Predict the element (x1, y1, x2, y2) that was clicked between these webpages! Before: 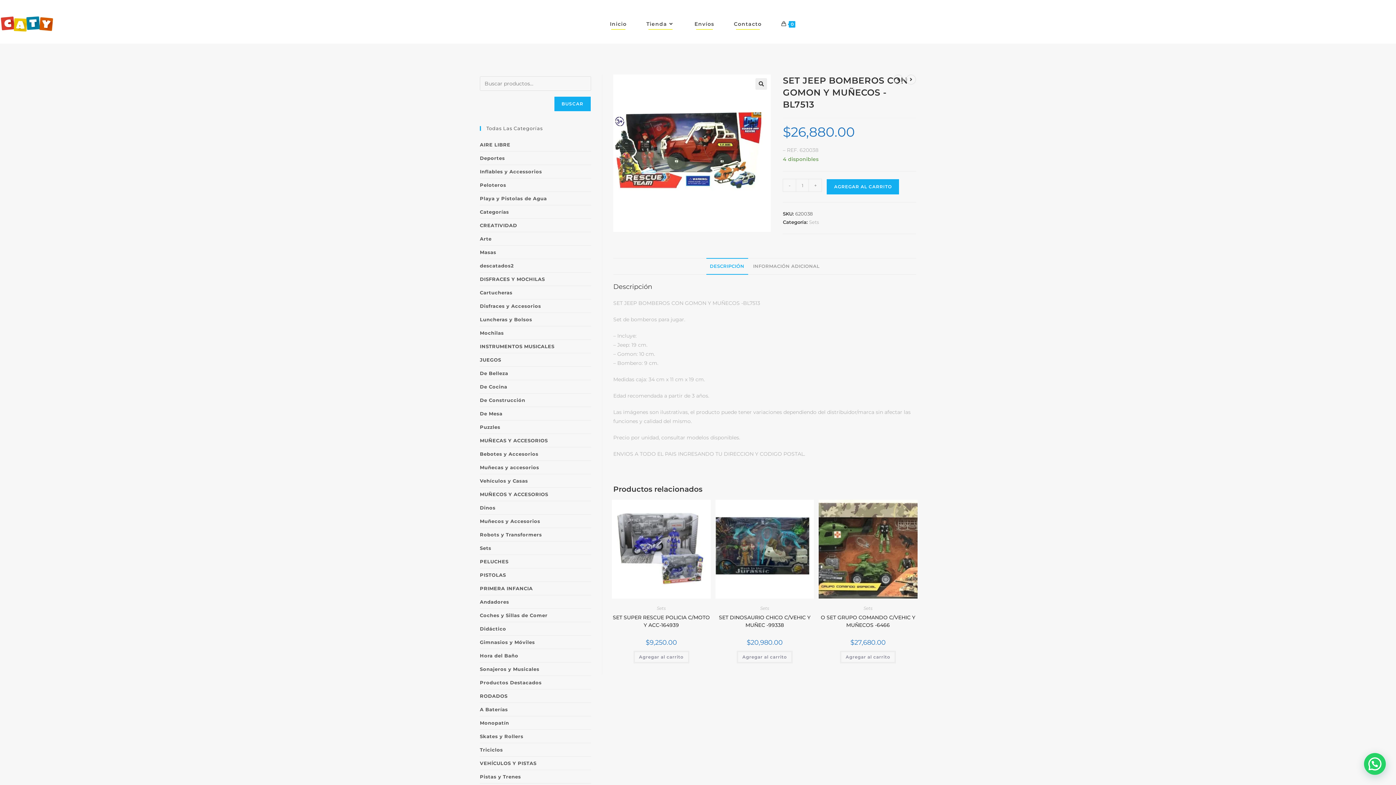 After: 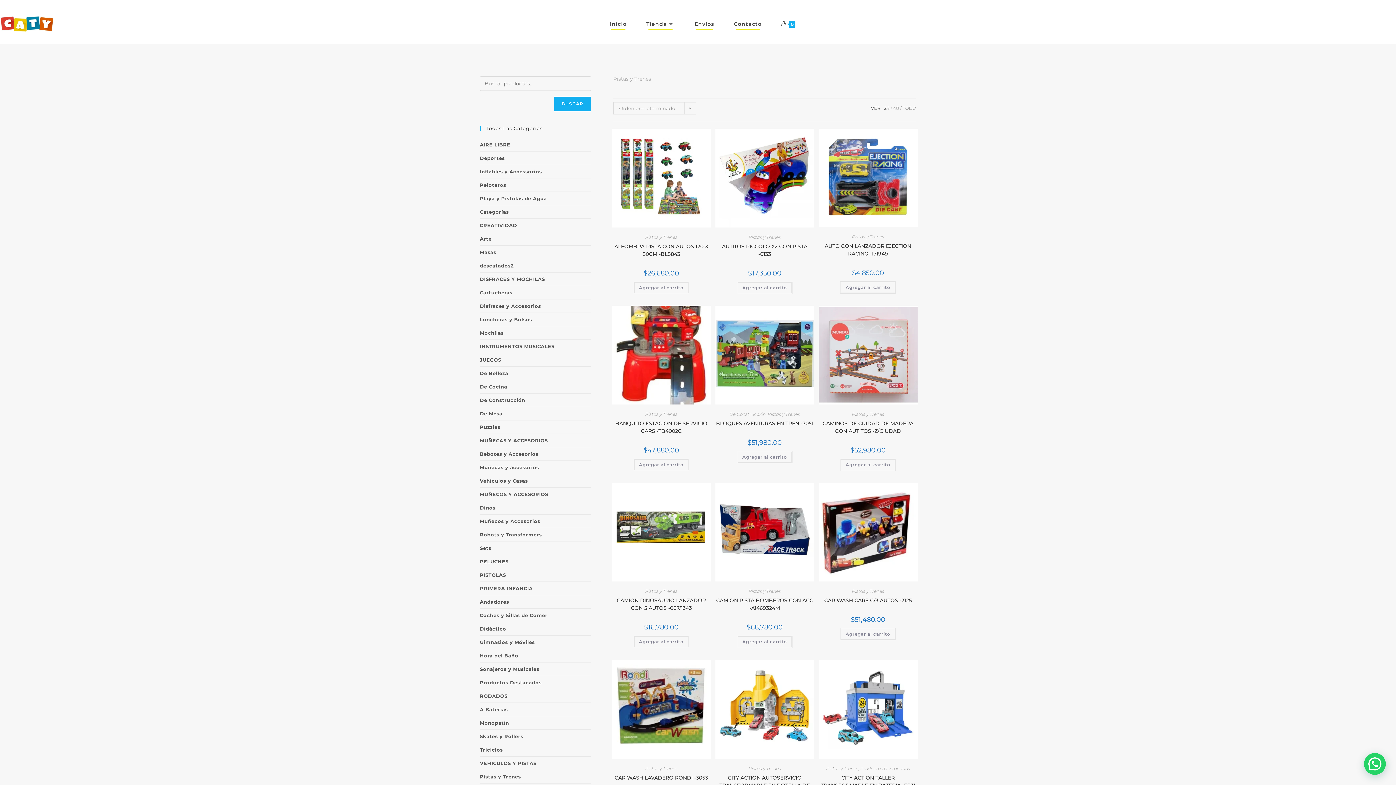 Action: bbox: (480, 770, 591, 783) label: Pistas y Trenes